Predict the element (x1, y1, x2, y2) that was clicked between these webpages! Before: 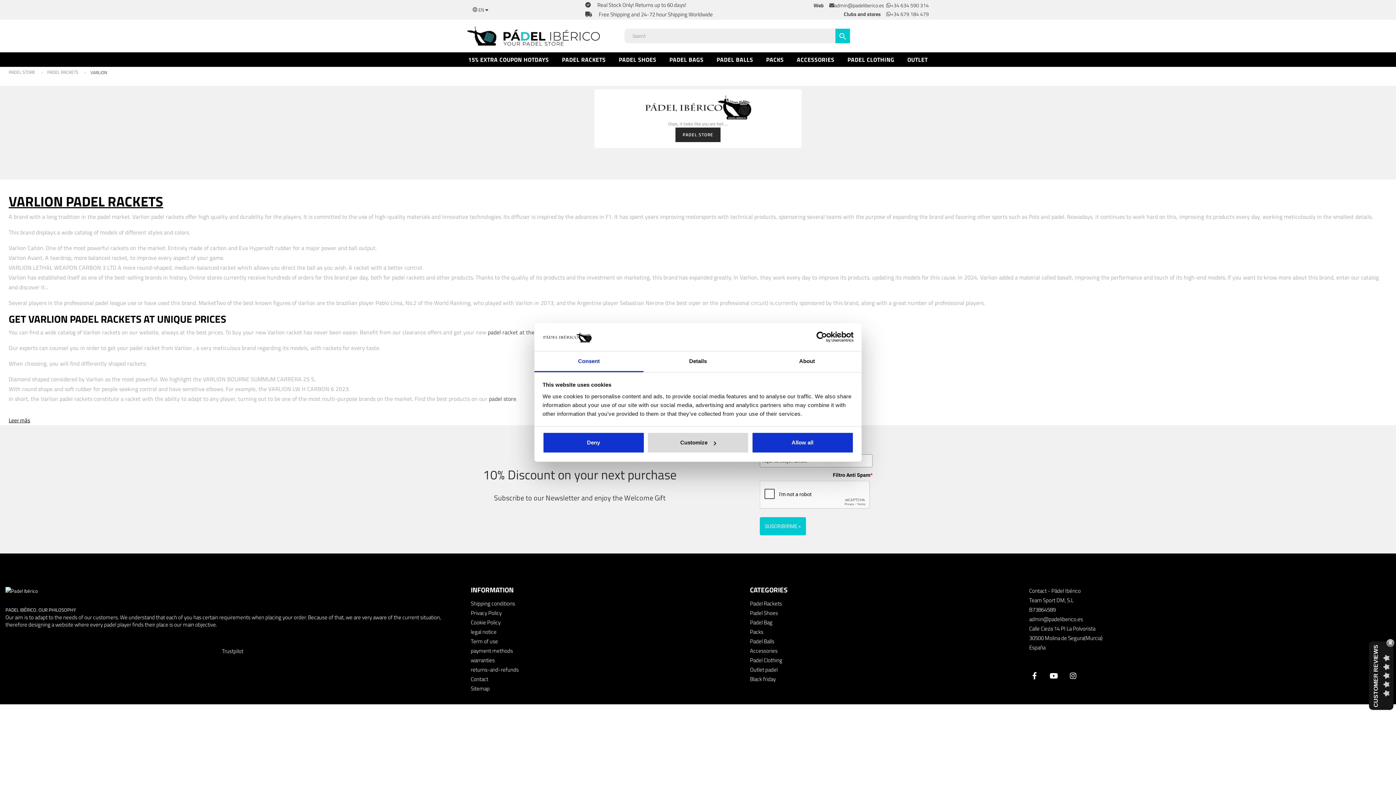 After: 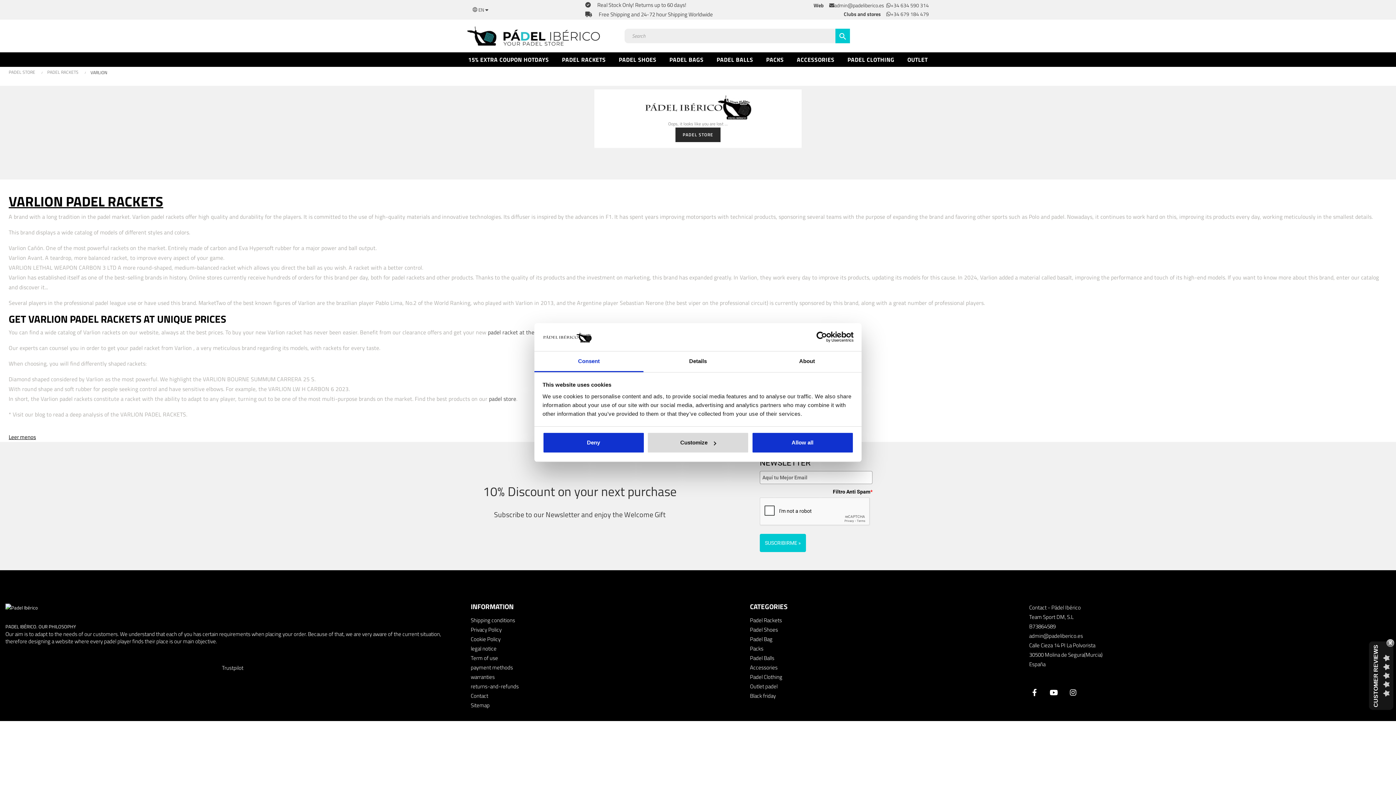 Action: bbox: (8, 416, 30, 425) label: Leer más